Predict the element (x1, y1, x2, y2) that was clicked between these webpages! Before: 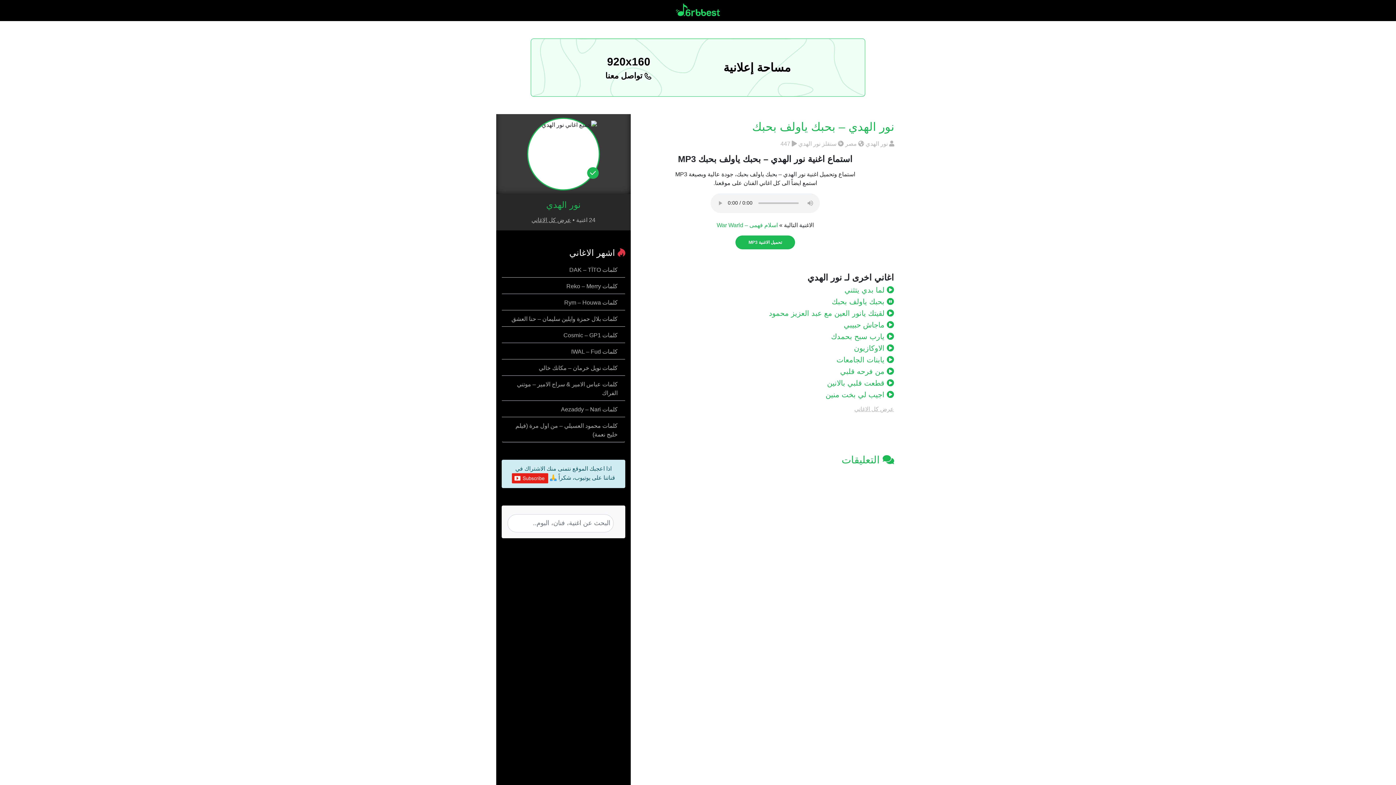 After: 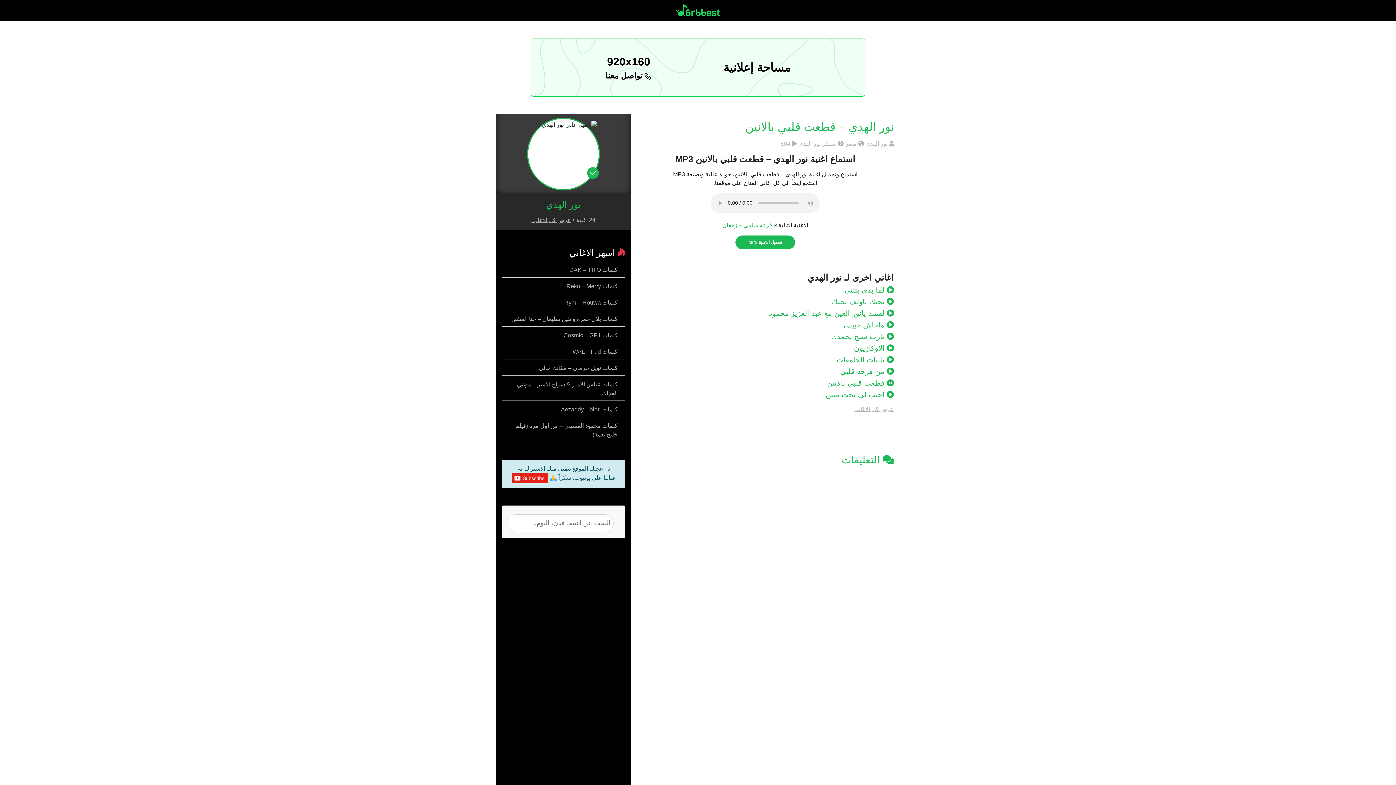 Action: bbox: (827, 379, 894, 387) label:  قطعت قلبي بالانين